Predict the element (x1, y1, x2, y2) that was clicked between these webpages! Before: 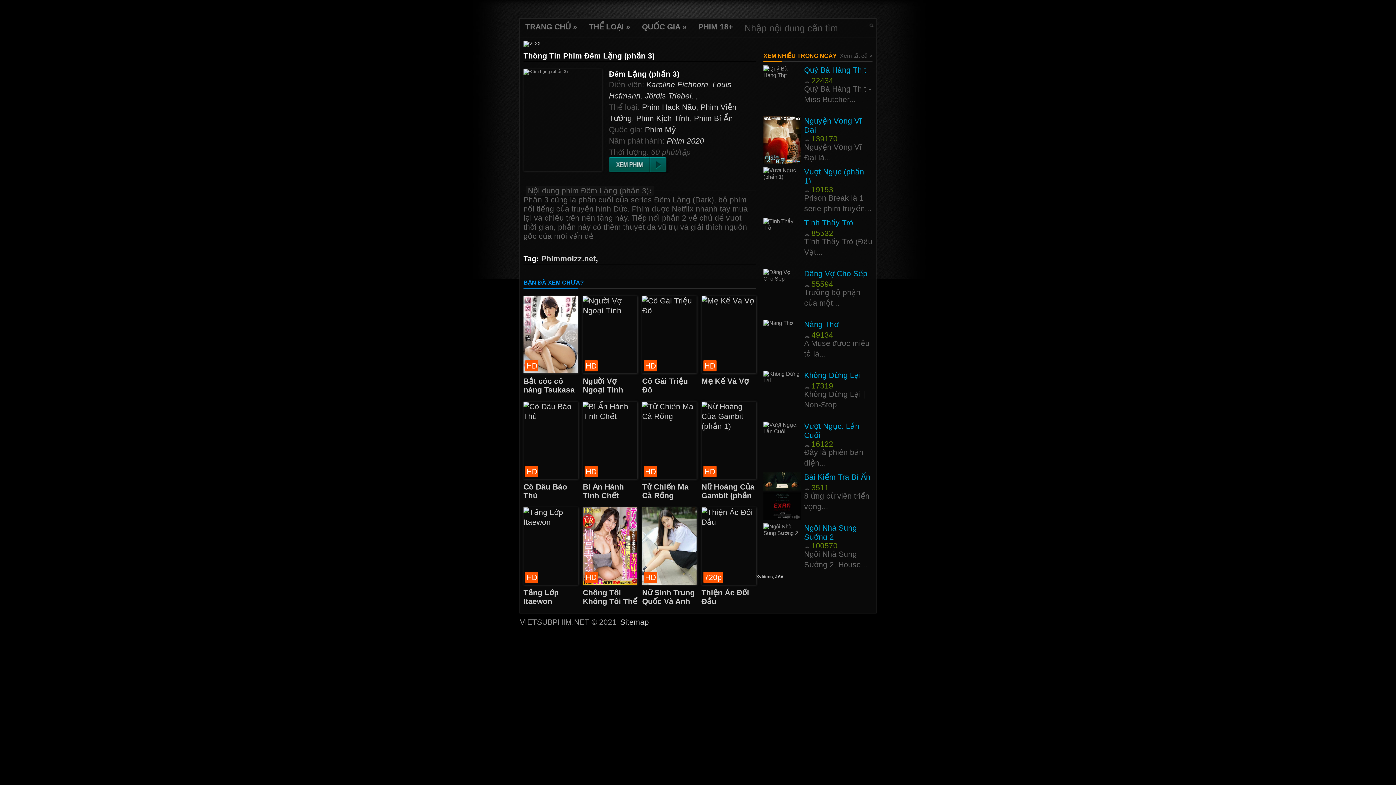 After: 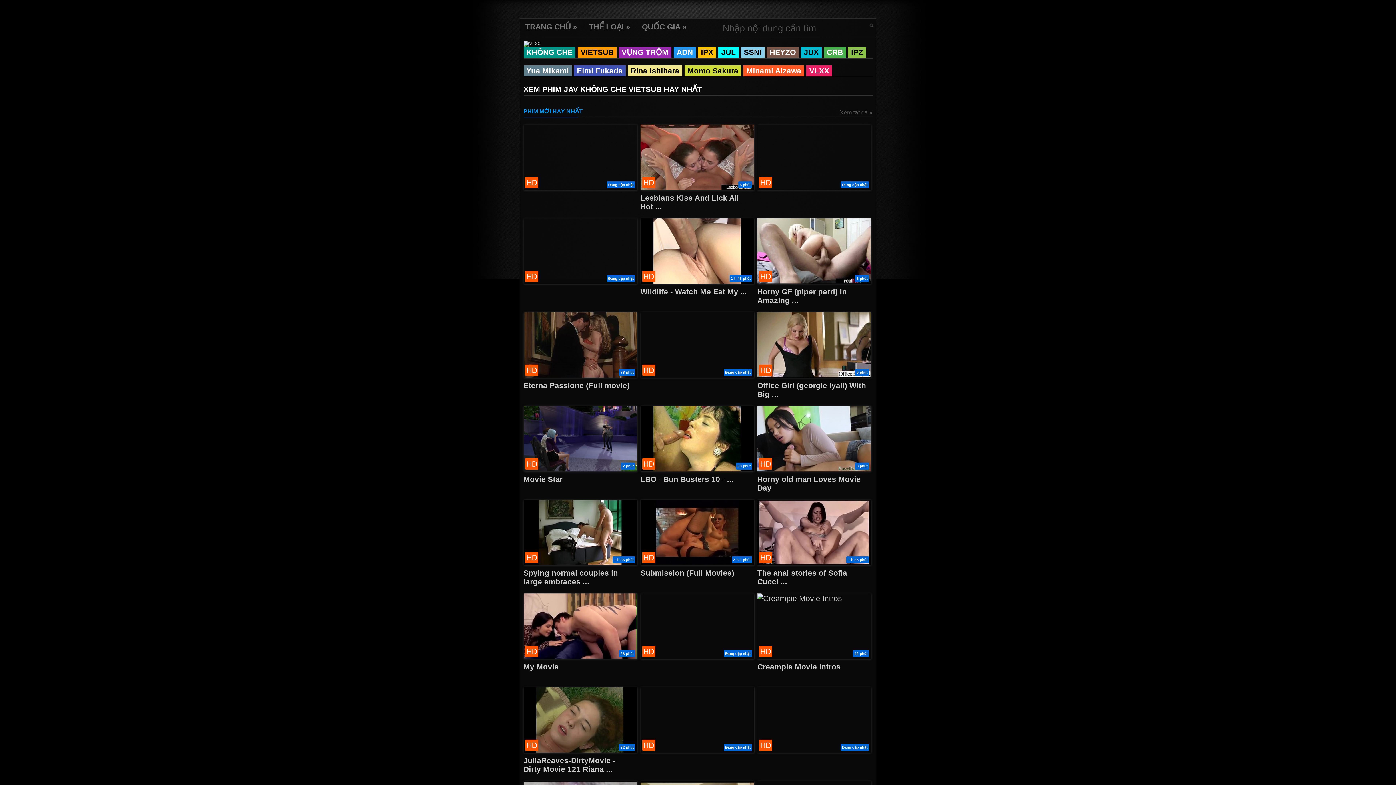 Action: label: JAV bbox: (775, 574, 783, 579)